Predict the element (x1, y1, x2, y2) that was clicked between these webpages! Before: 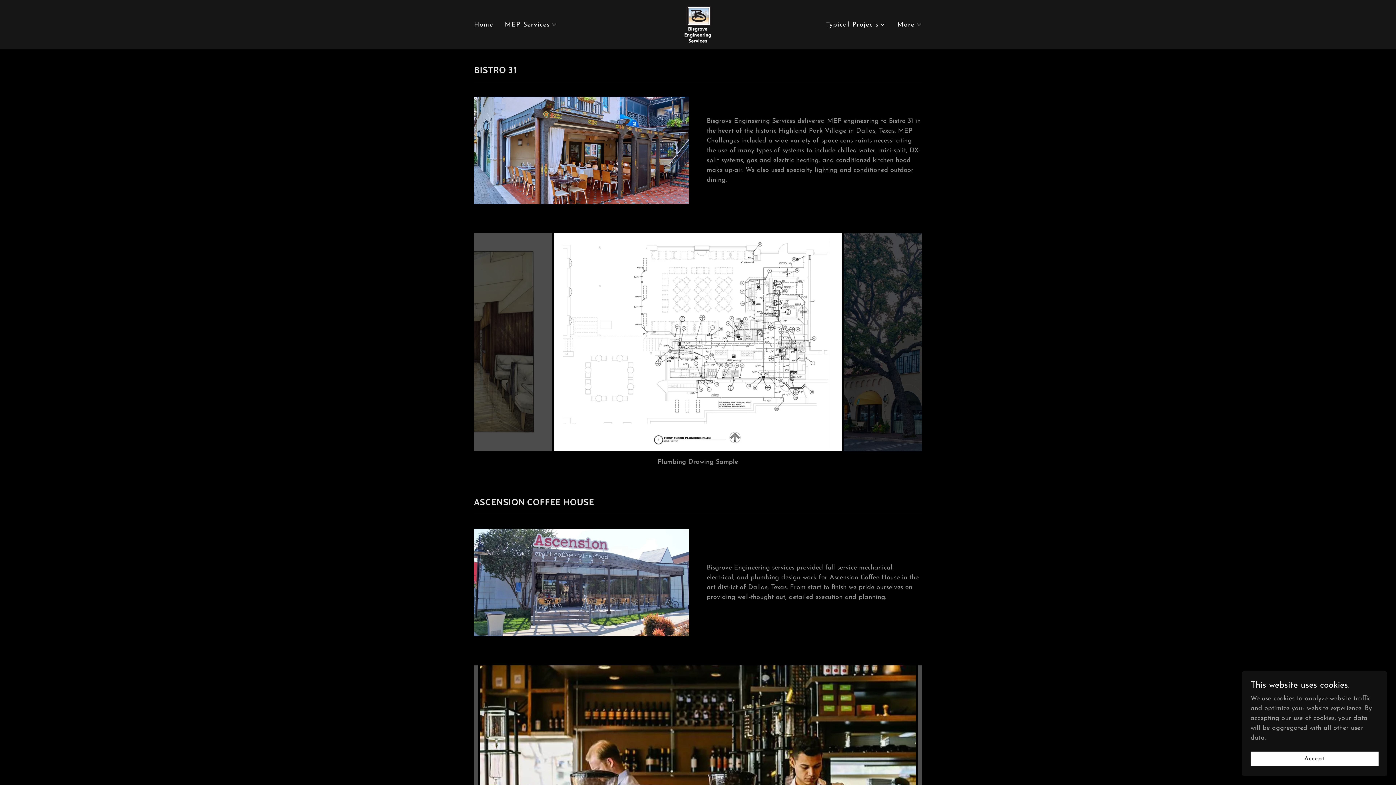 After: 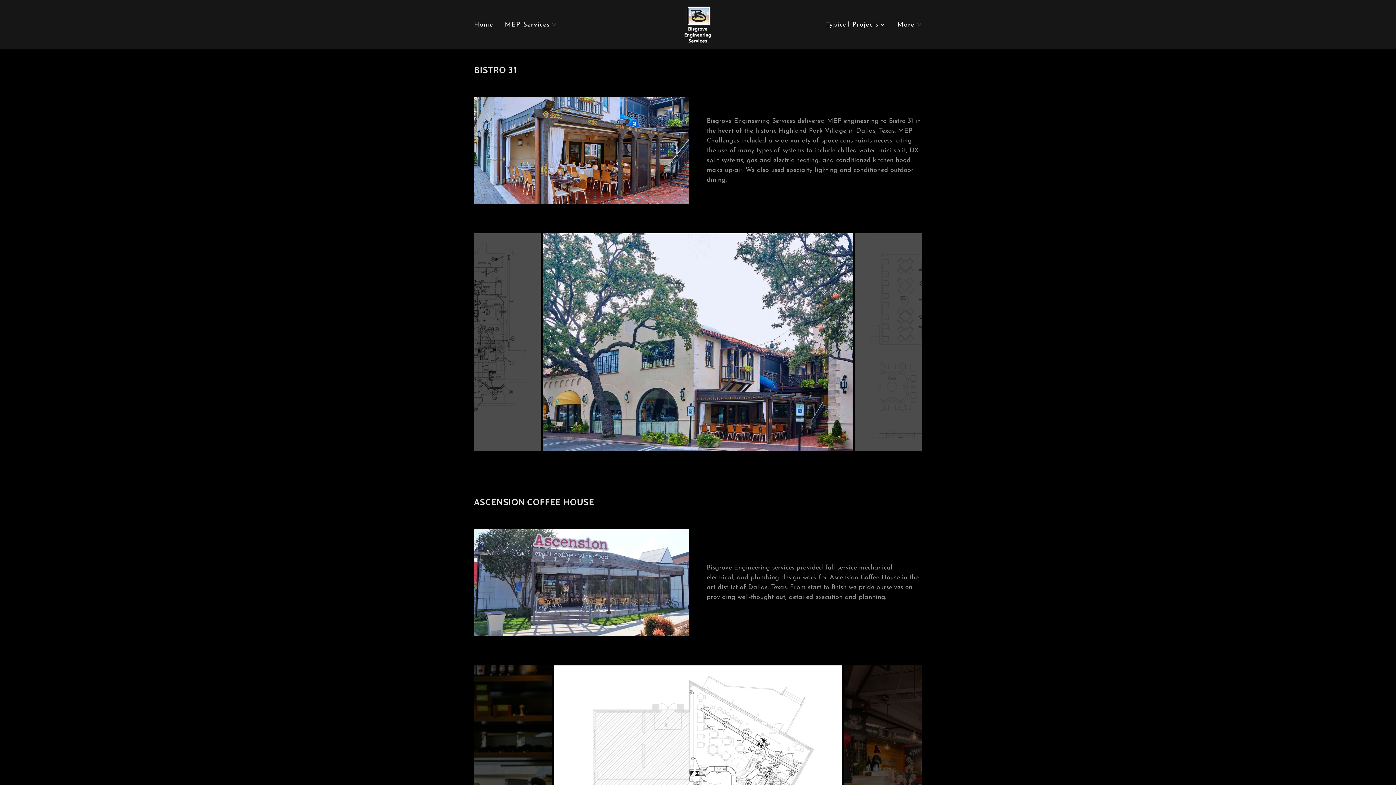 Action: bbox: (1250, 752, 1378, 766) label: Accept